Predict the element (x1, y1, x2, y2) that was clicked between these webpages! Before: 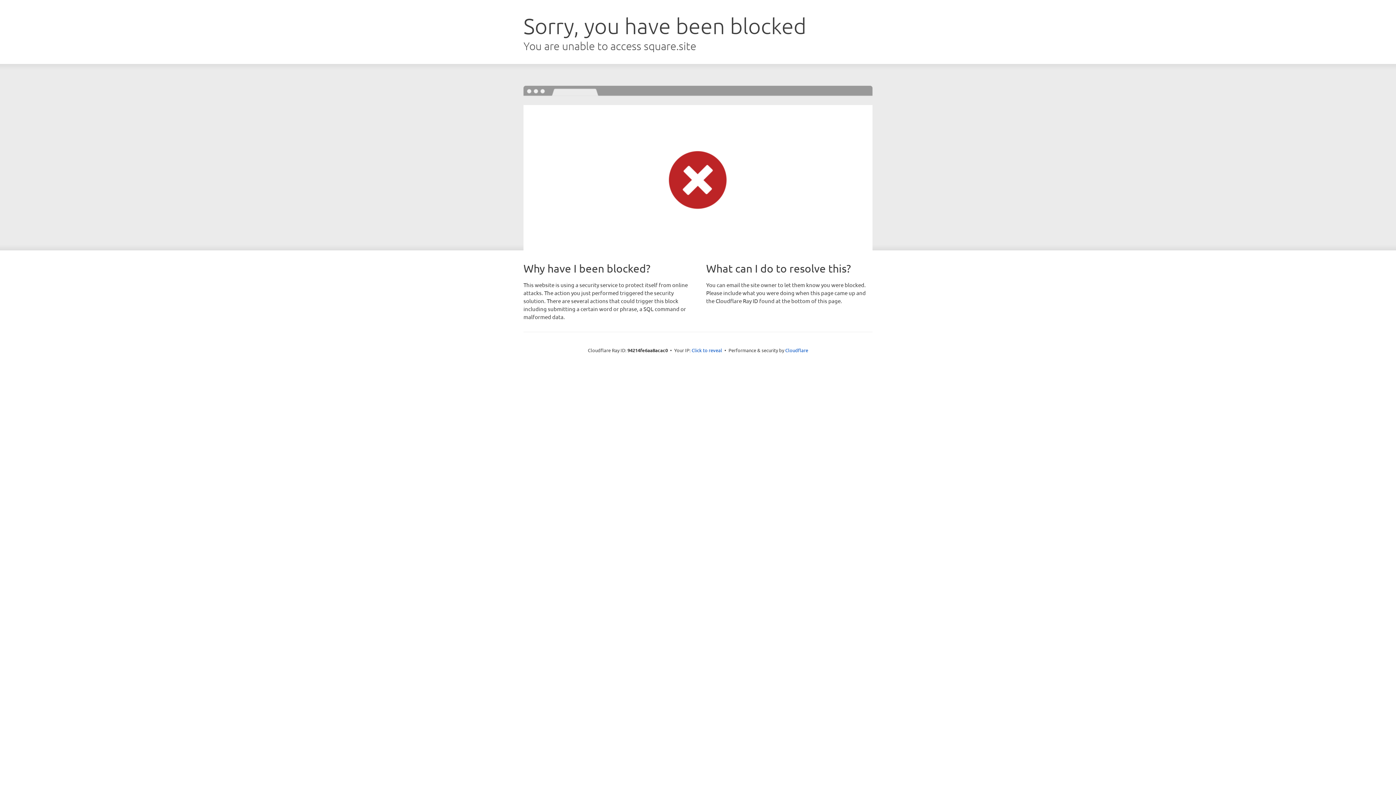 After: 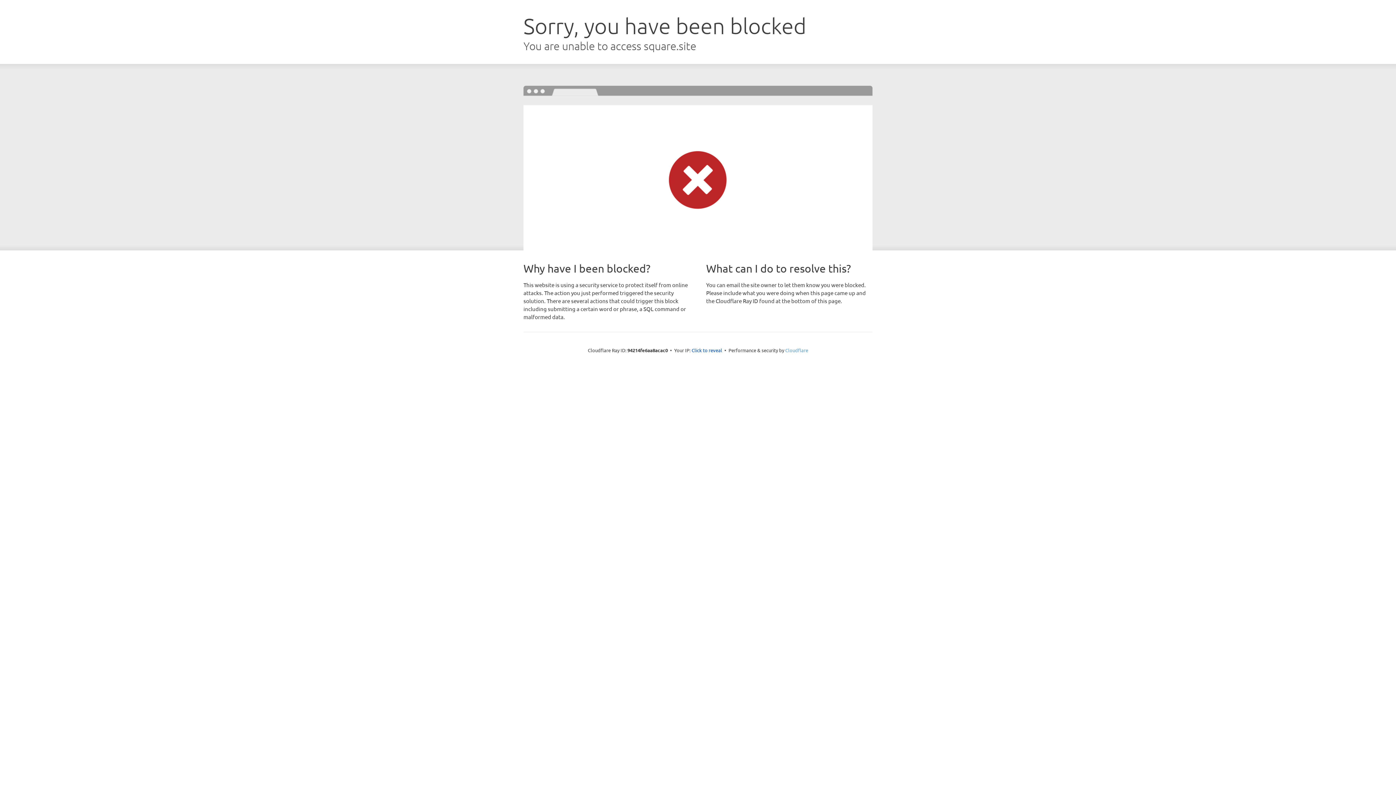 Action: label: Cloudflare bbox: (785, 347, 808, 353)